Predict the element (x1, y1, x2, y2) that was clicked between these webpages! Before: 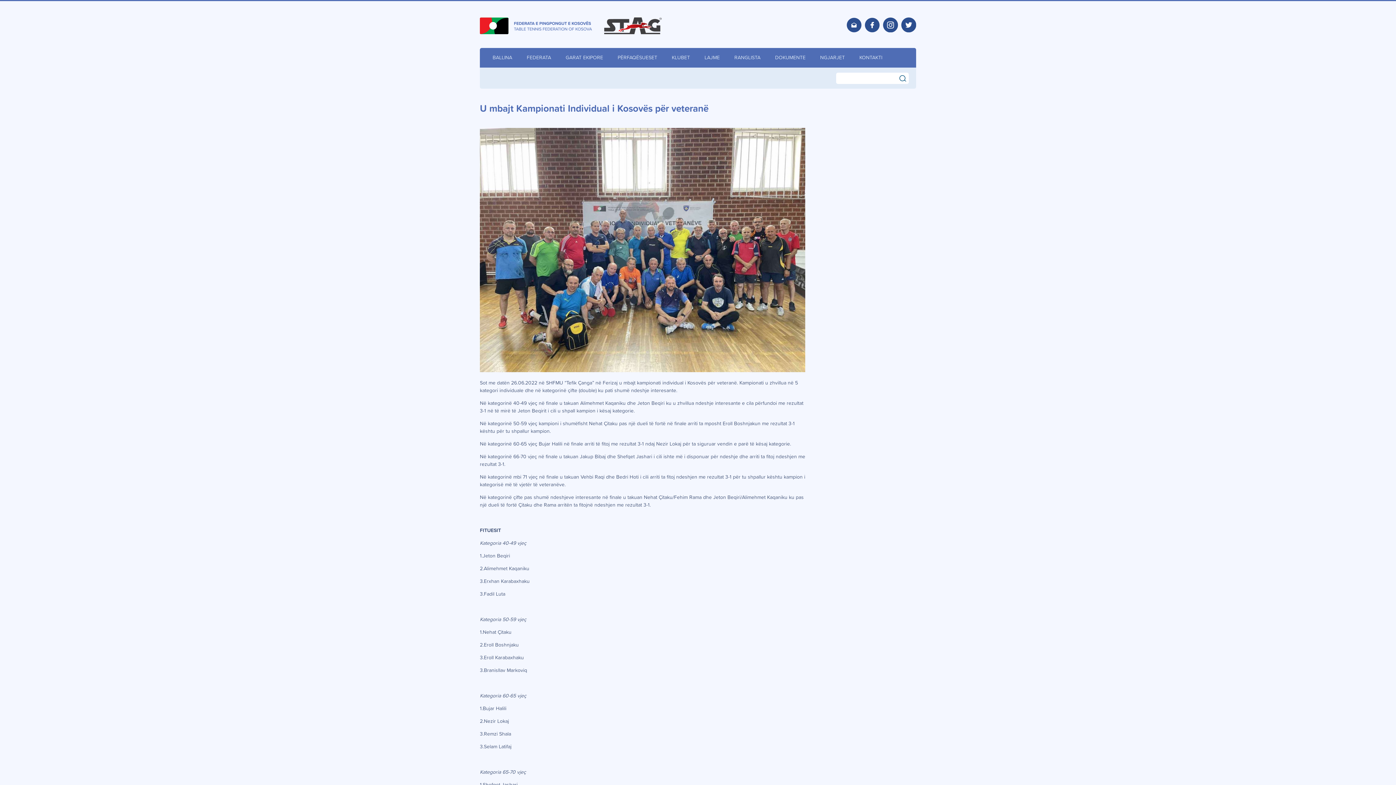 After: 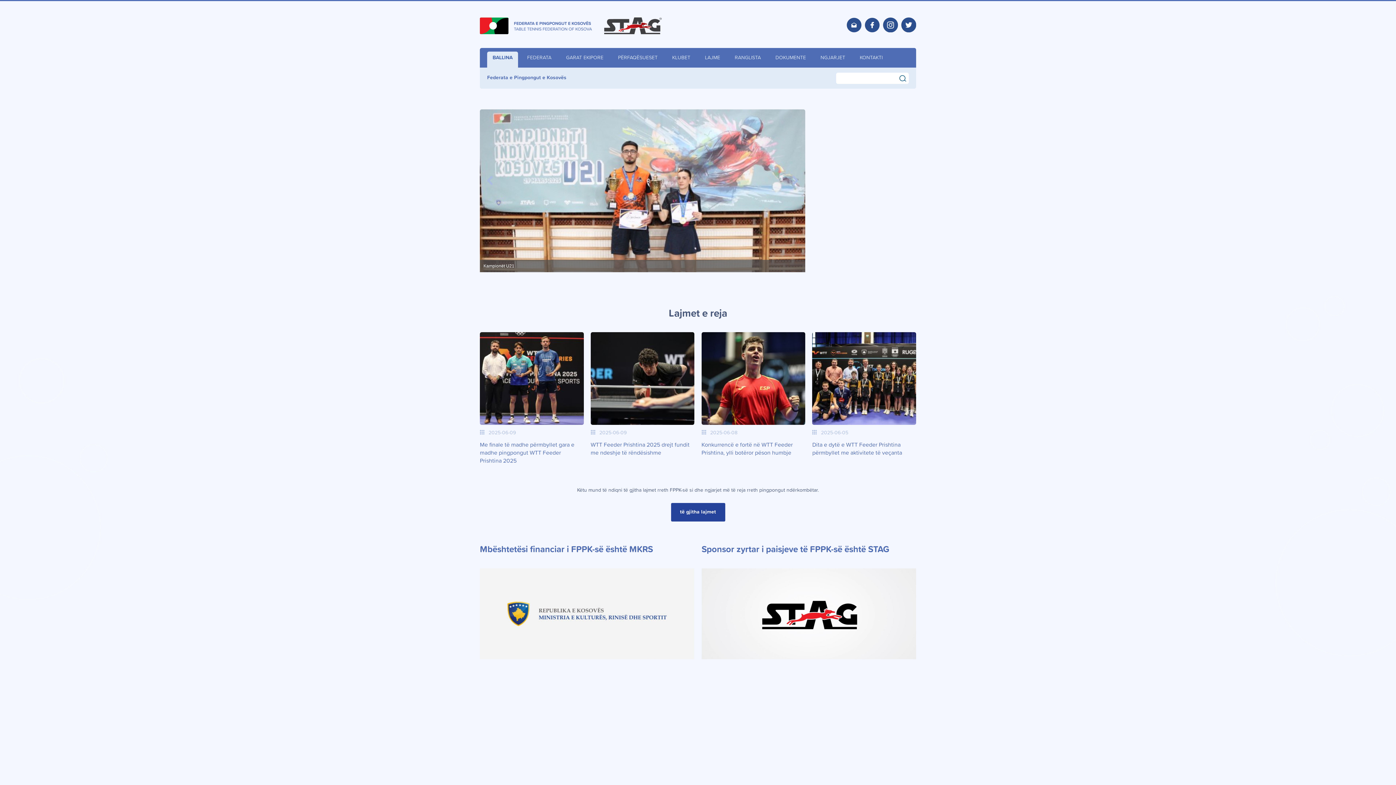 Action: bbox: (480, 30, 591, 35)